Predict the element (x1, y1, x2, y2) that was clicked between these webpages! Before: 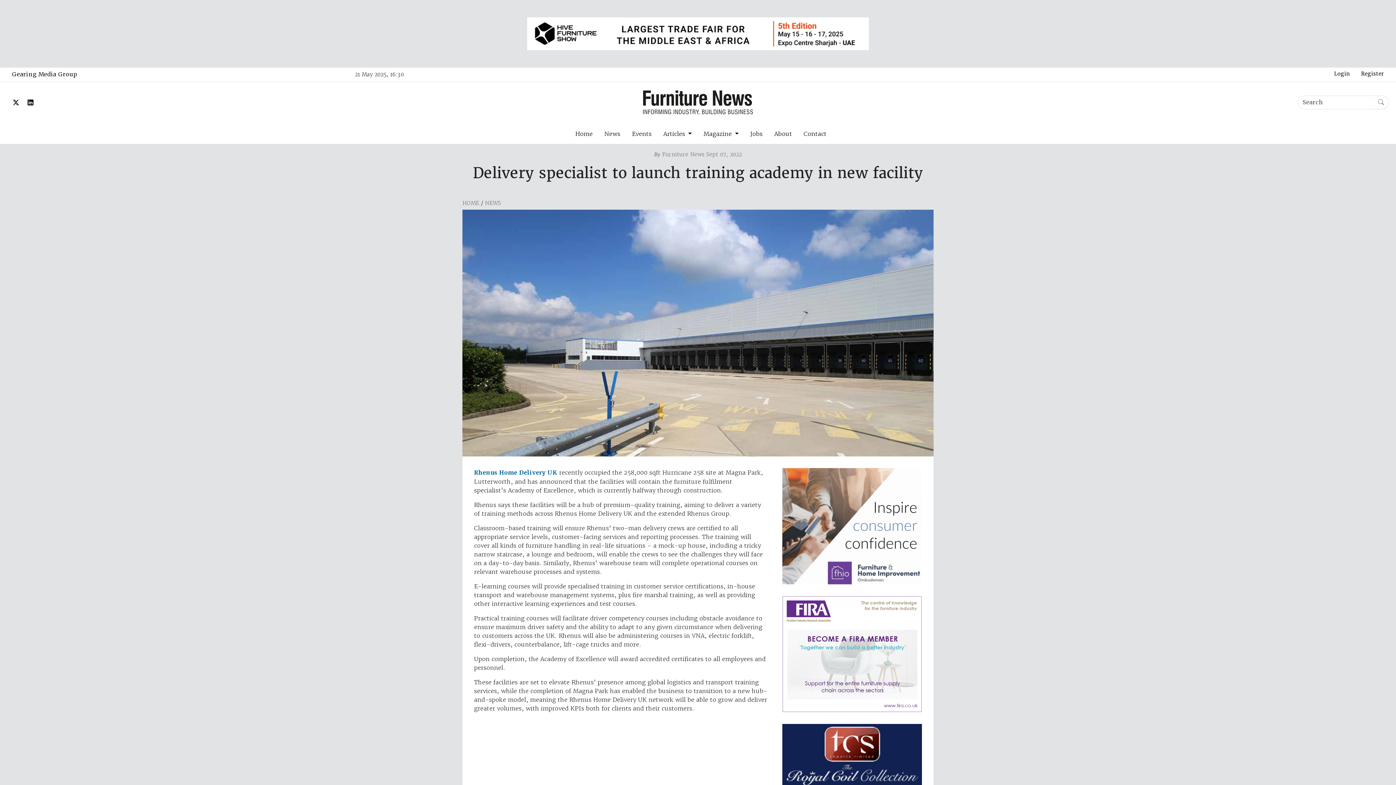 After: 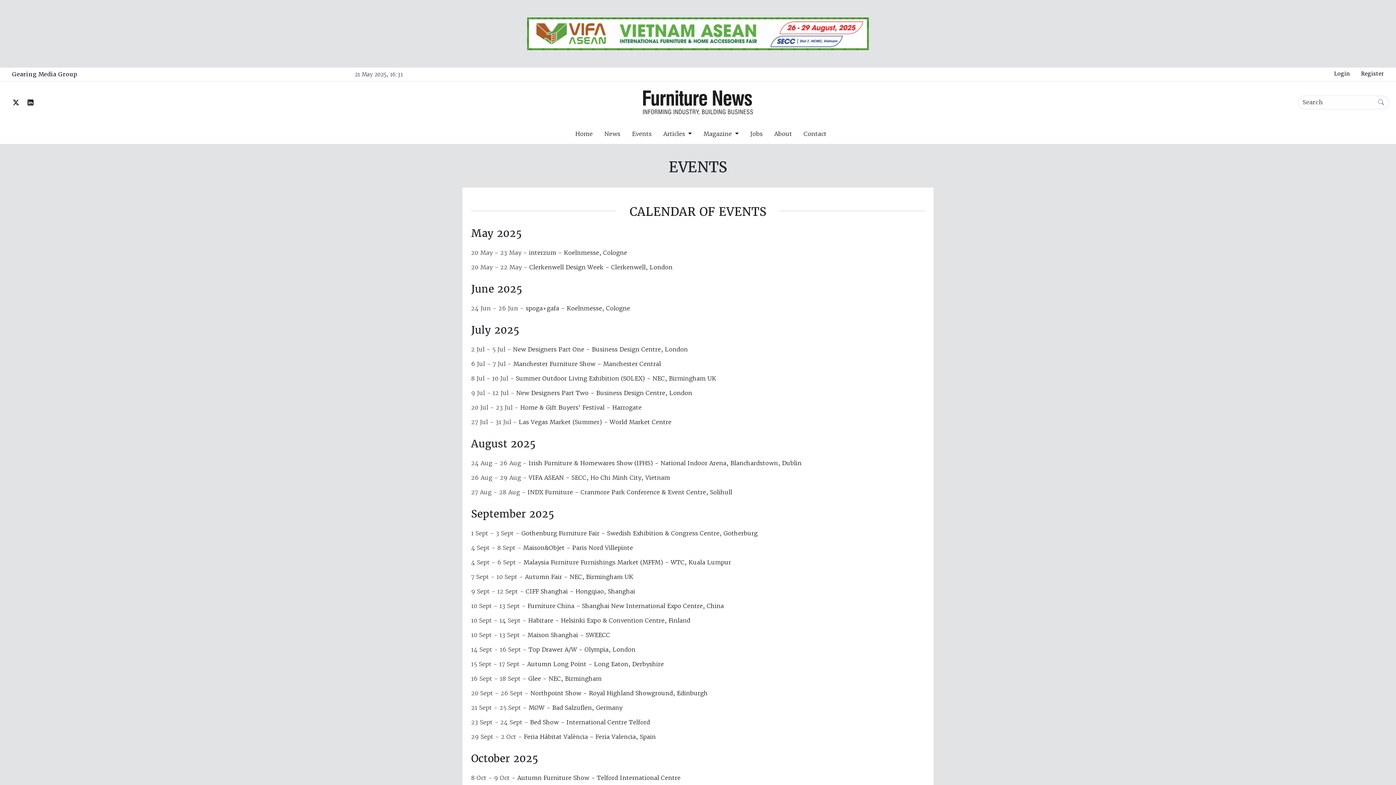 Action: bbox: (626, 126, 657, 140) label: Events